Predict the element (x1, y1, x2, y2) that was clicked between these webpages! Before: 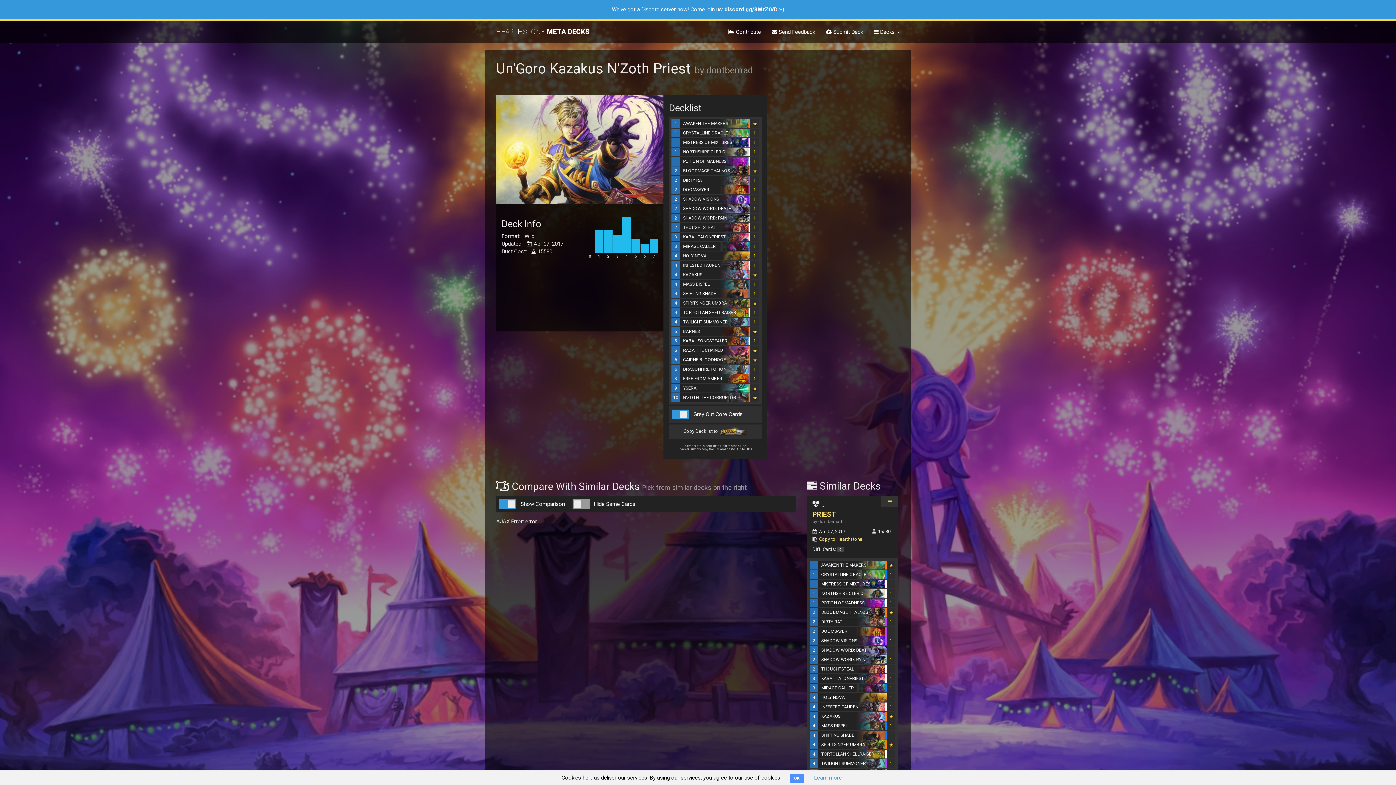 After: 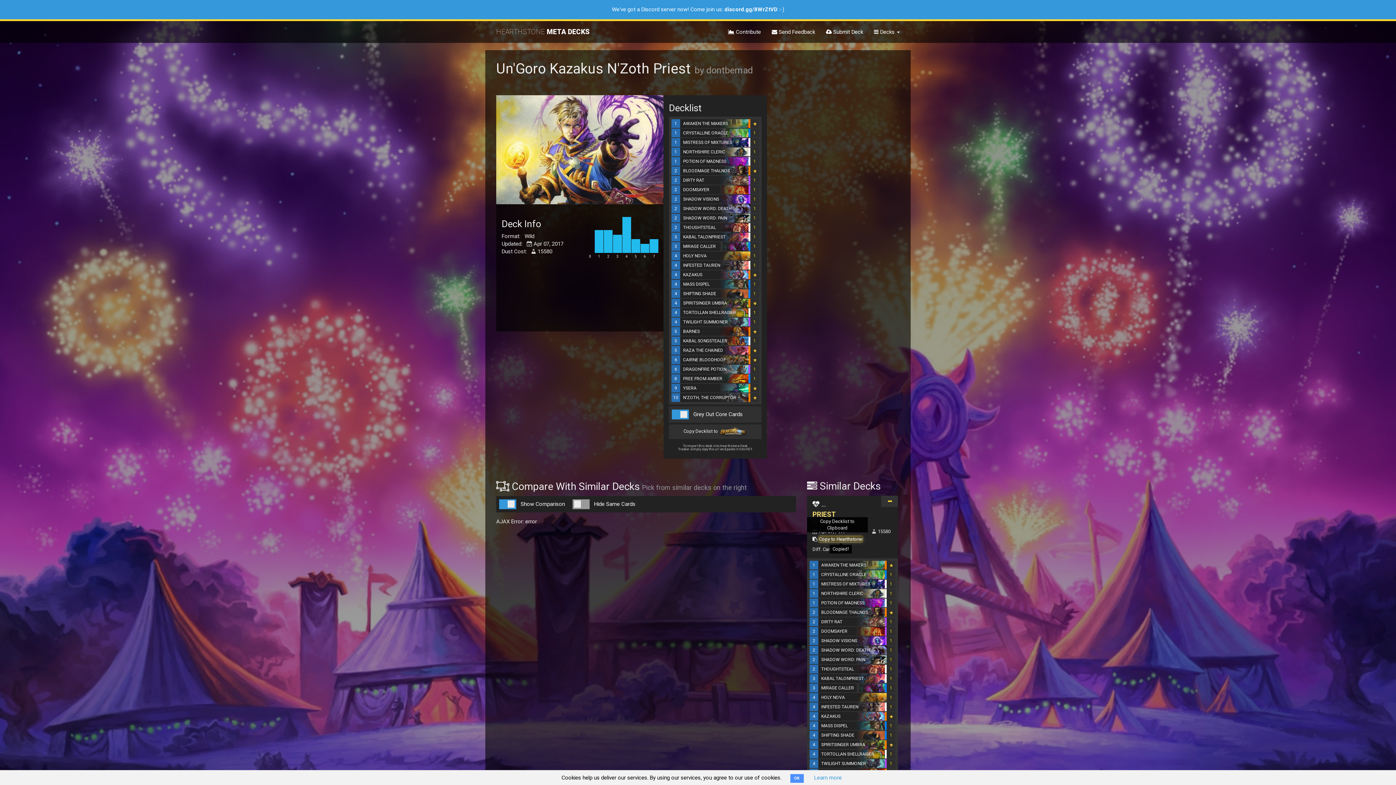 Action: label: Copy to Hearthstone bbox: (819, 536, 862, 542)